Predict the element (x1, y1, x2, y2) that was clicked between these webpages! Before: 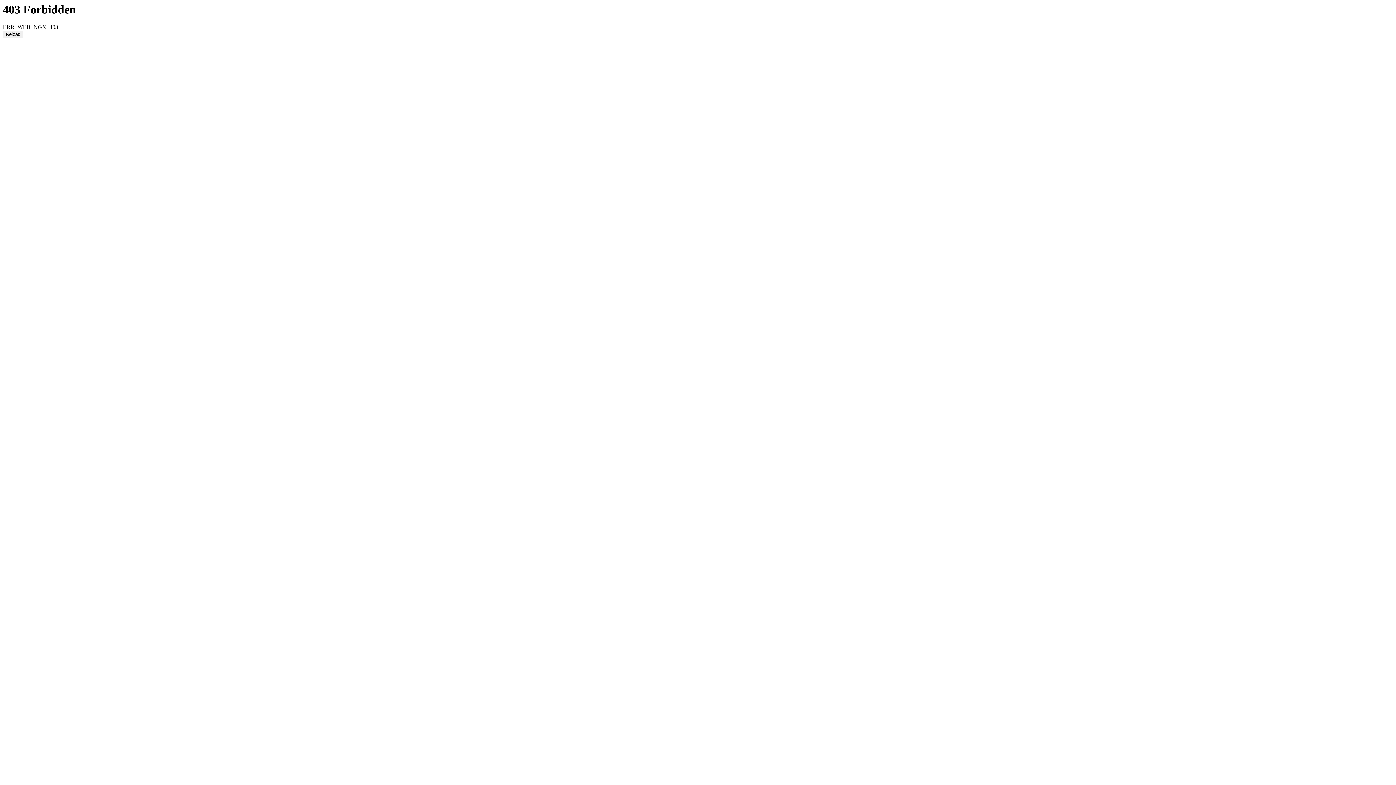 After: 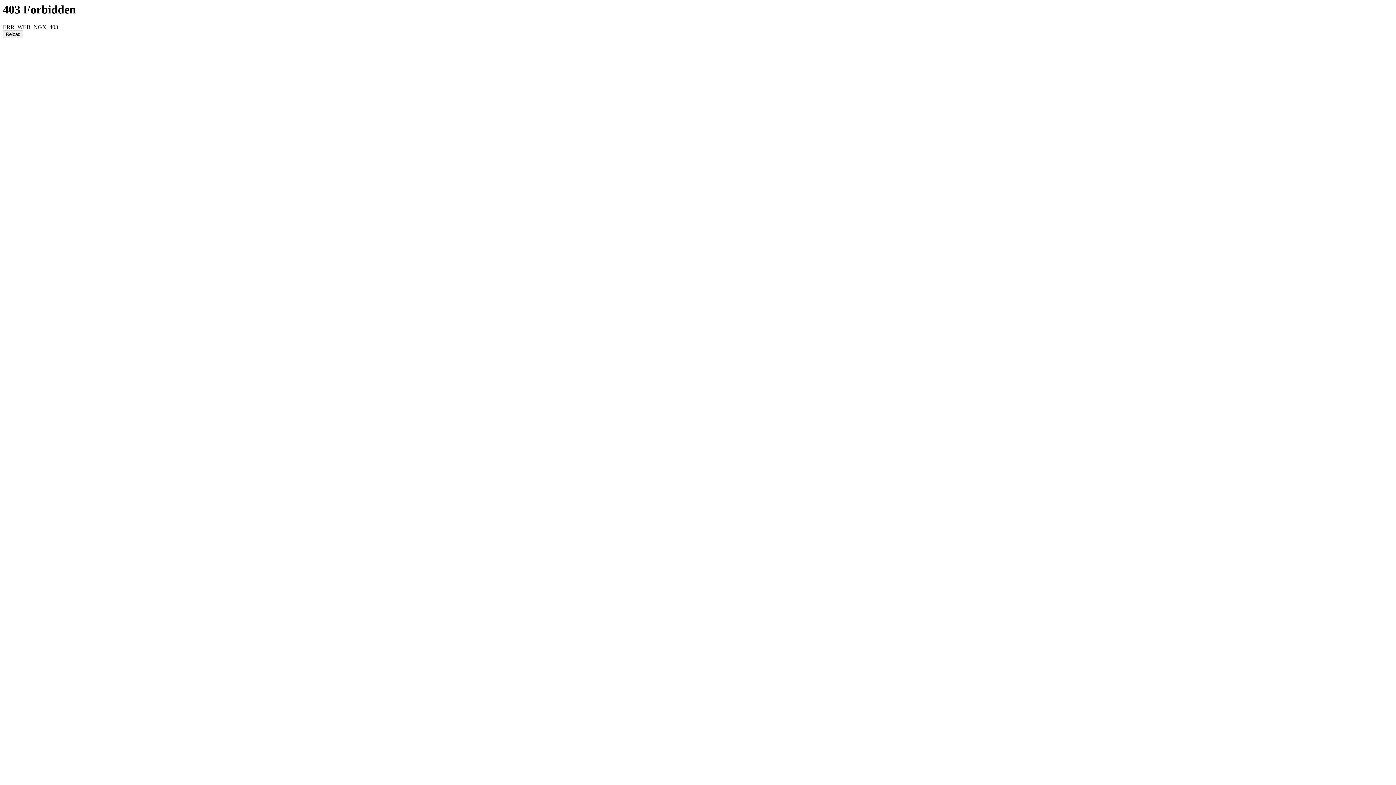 Action: bbox: (2, 30, 23, 38) label: Reload